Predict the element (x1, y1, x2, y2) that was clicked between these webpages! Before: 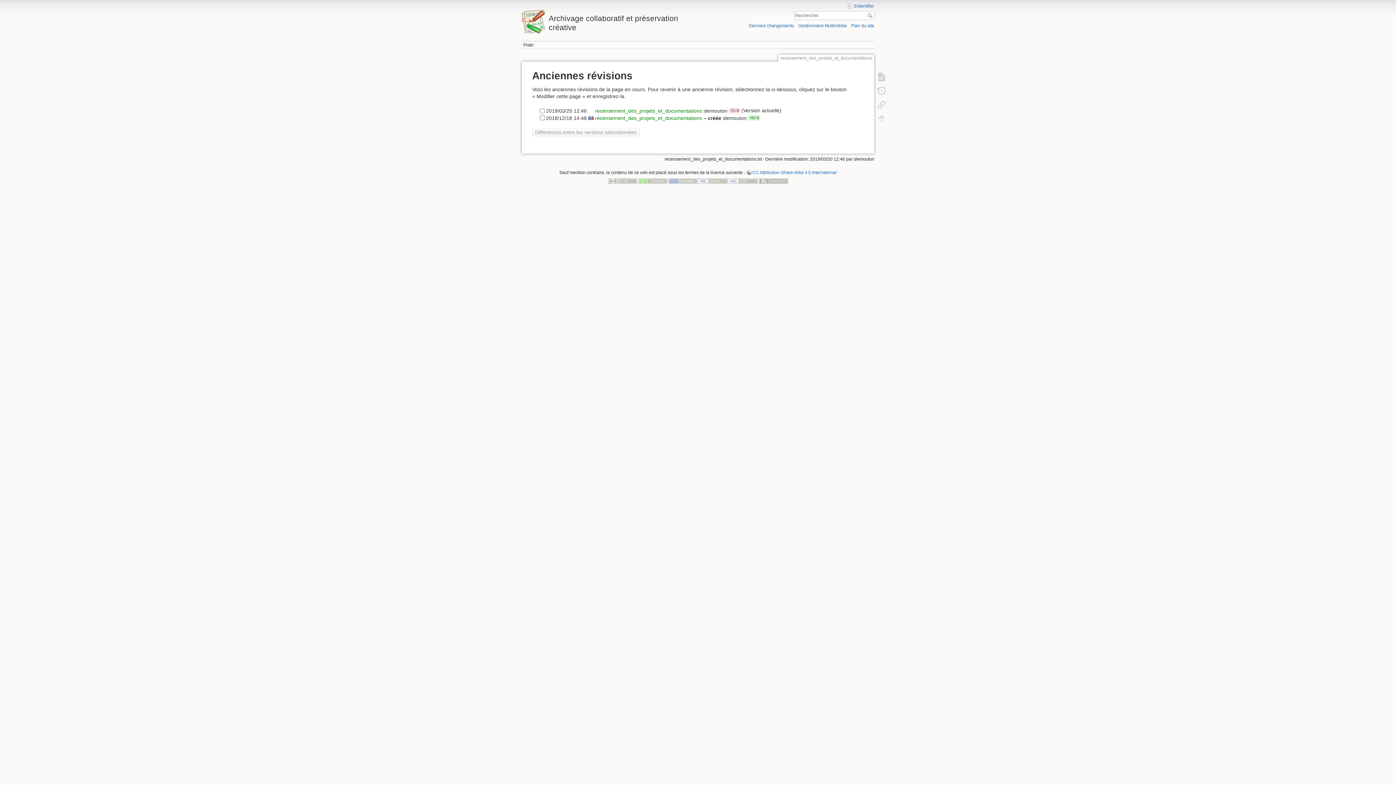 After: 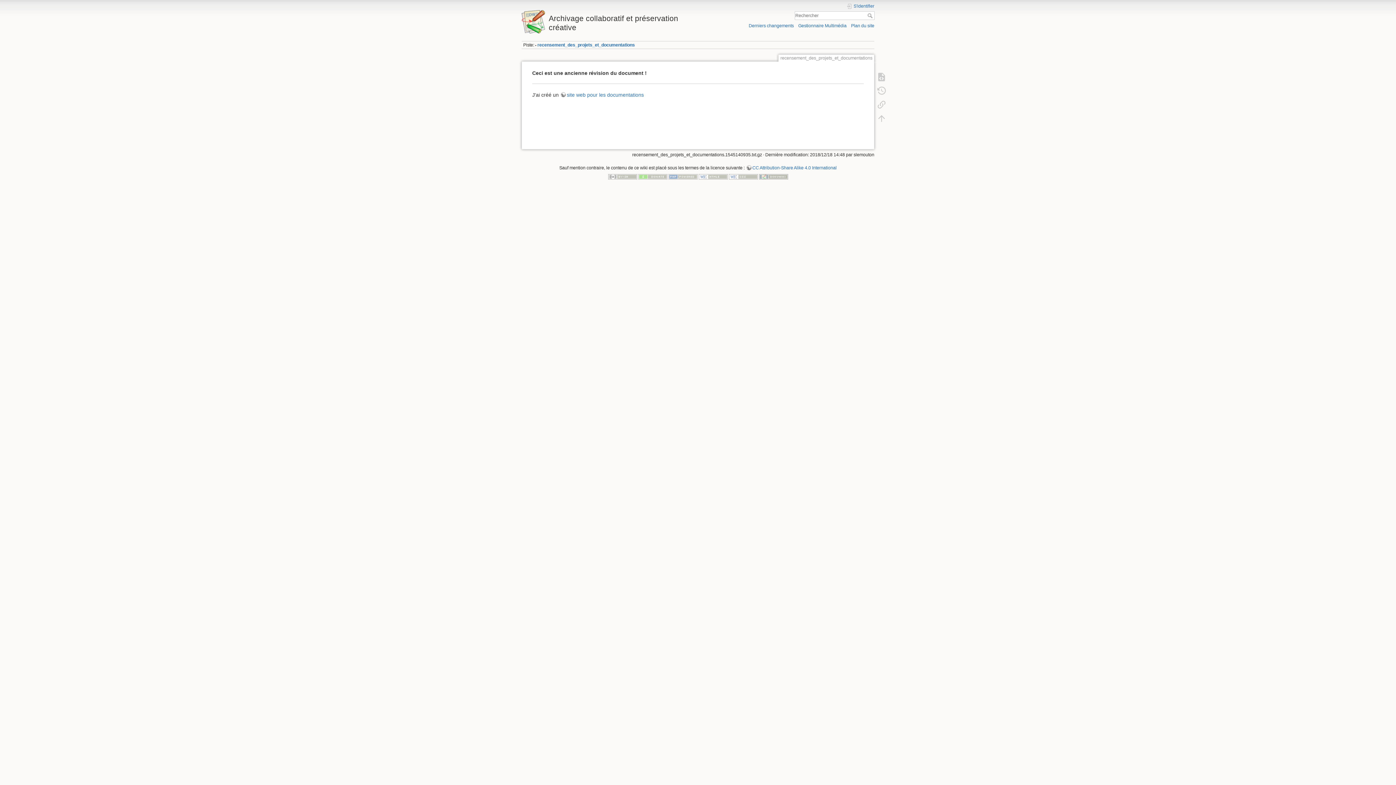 Action: label: recensement_des_projets_et_documentations bbox: (595, 115, 702, 120)